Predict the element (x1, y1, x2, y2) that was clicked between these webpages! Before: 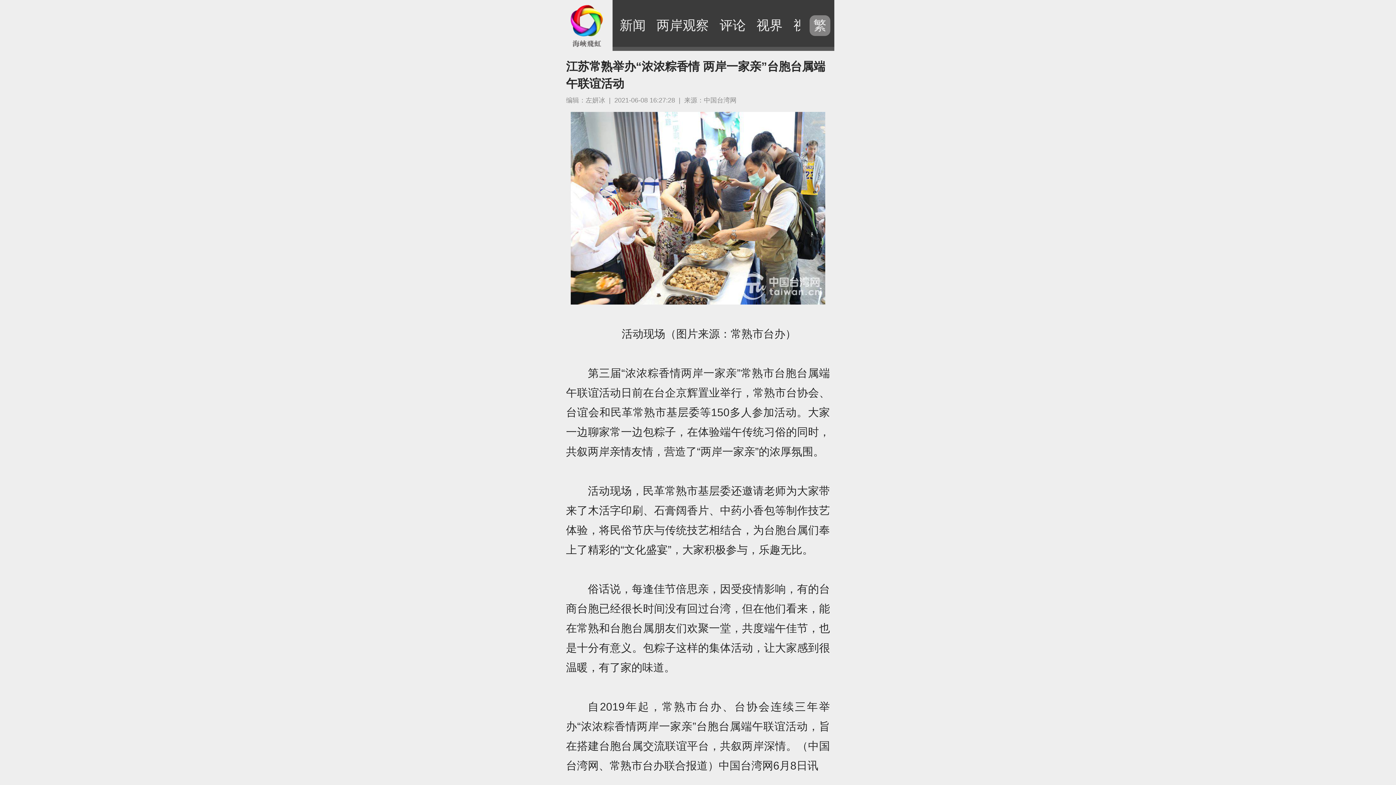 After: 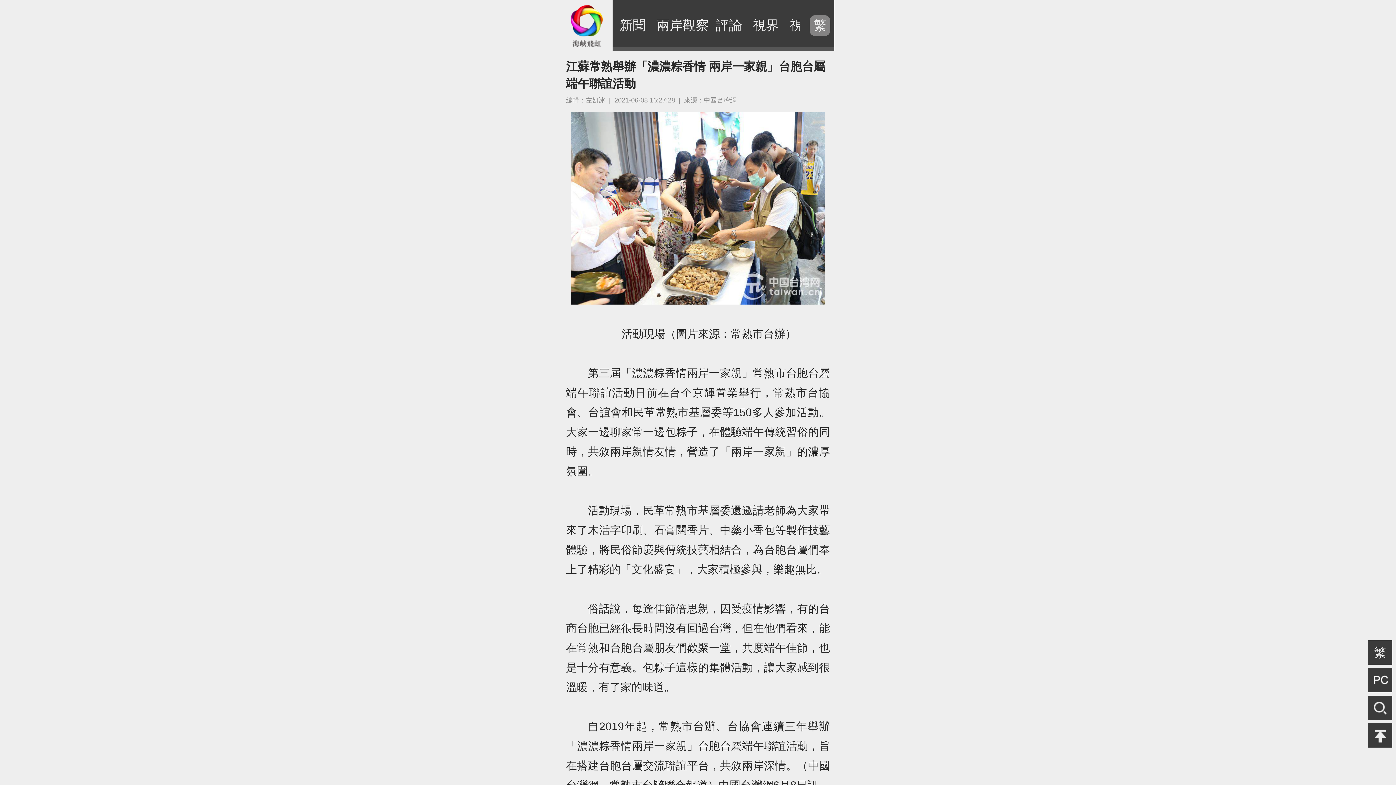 Action: label: 繁 bbox: (813, 17, 826, 32)